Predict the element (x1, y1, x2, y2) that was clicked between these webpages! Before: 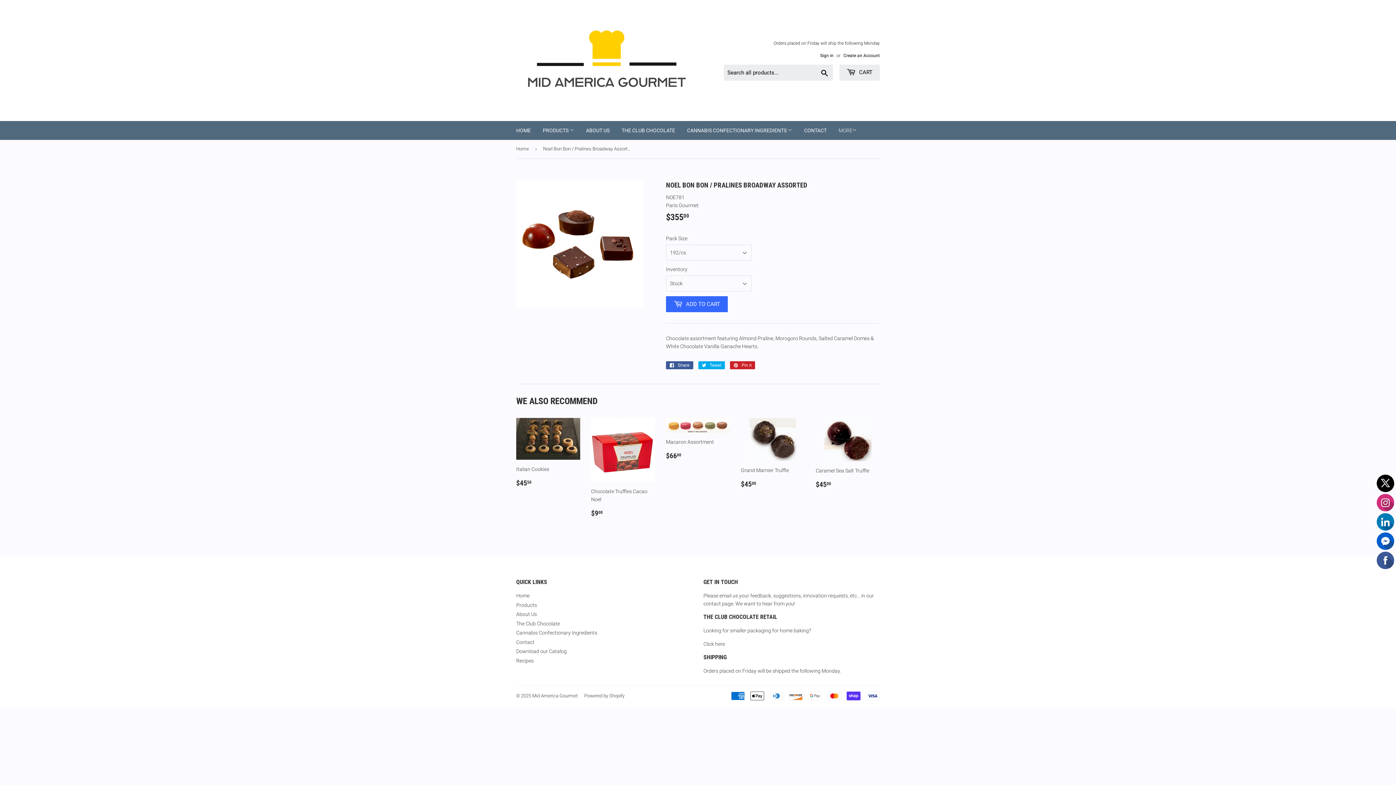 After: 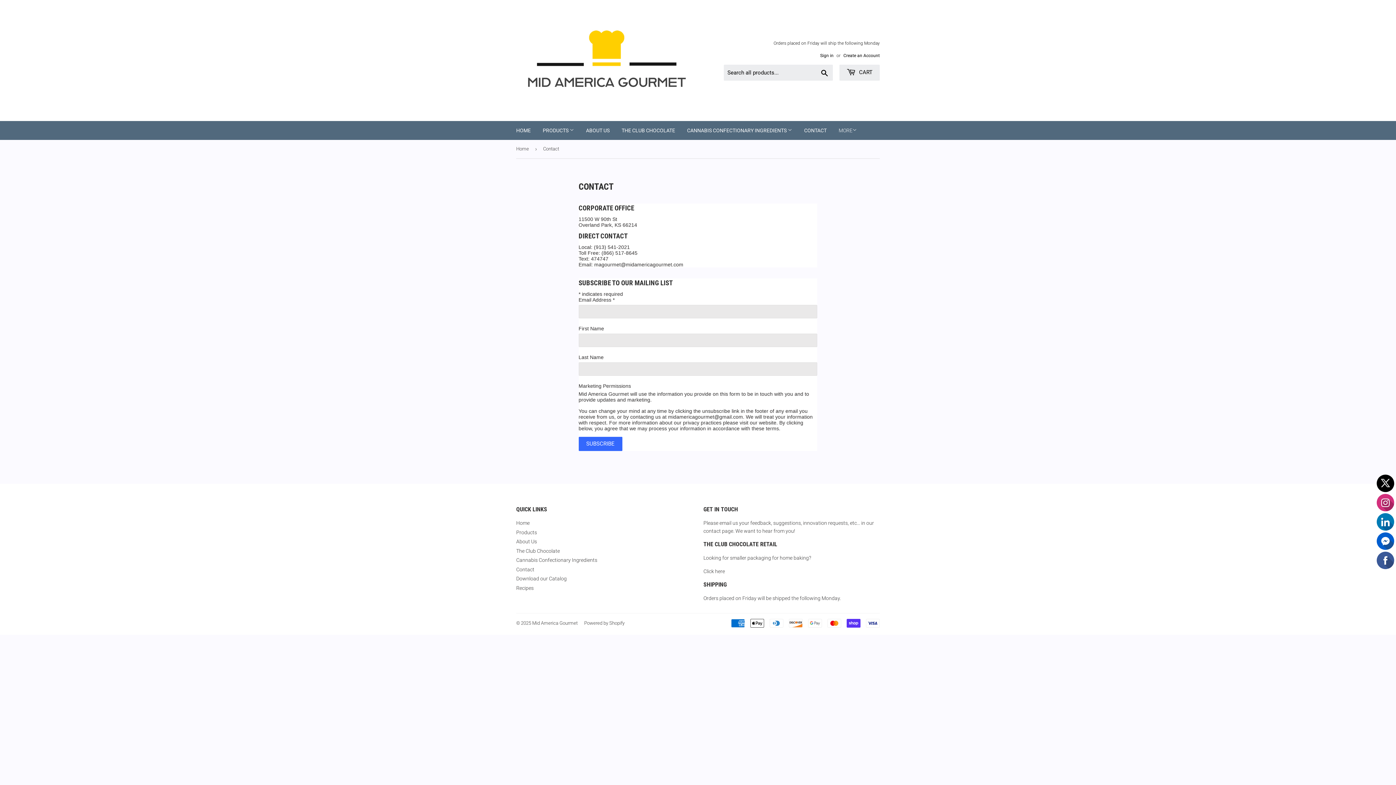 Action: bbox: (516, 639, 534, 645) label: Contact